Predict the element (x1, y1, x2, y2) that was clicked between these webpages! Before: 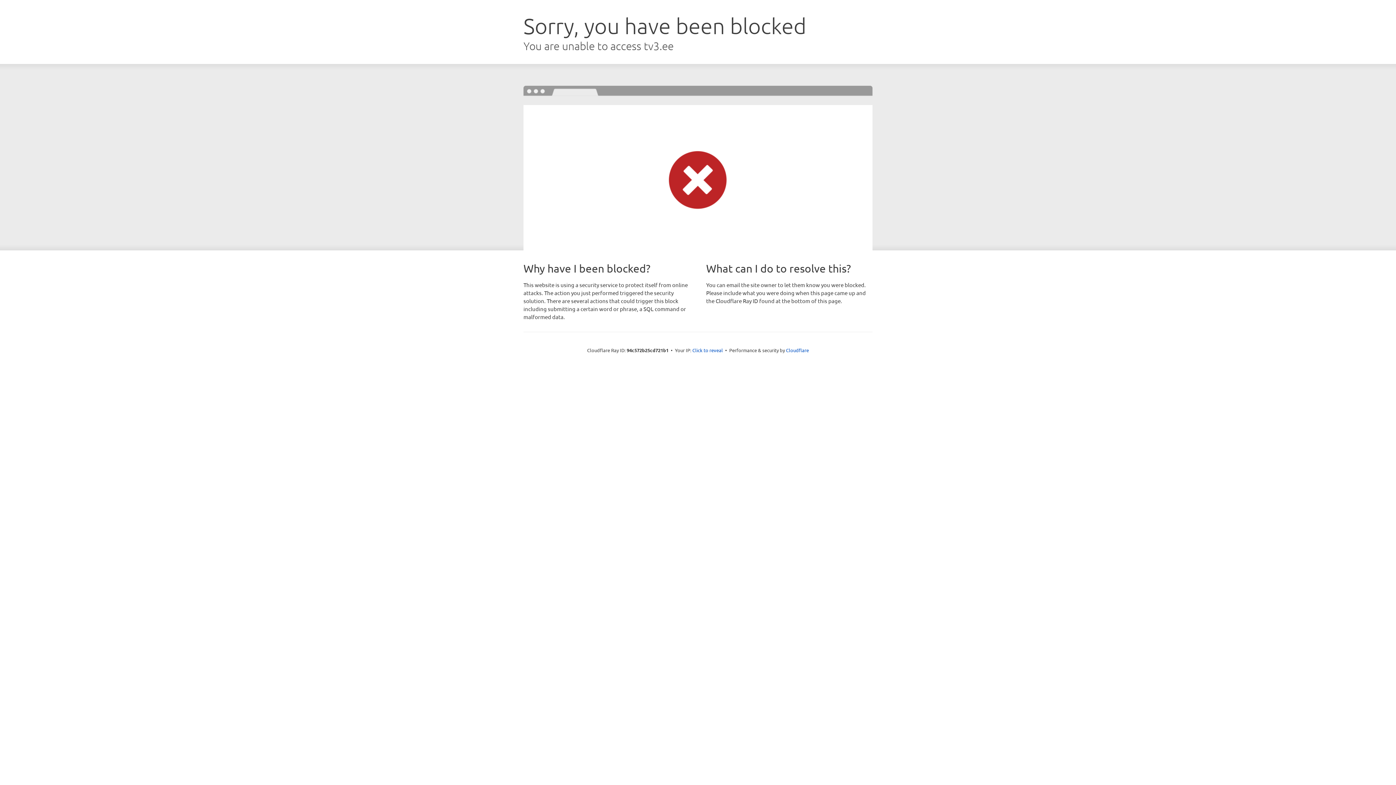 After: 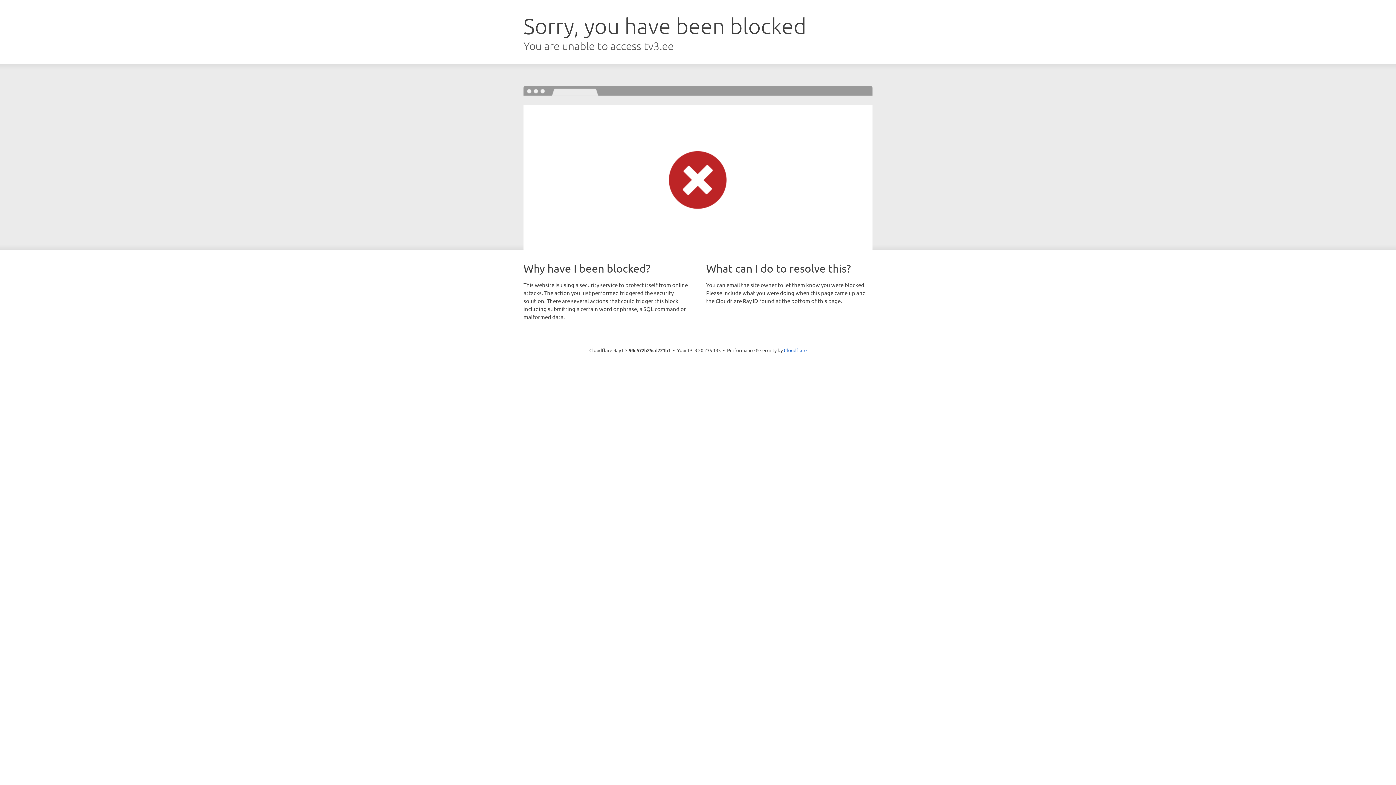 Action: label: Click to reveal bbox: (692, 346, 723, 353)